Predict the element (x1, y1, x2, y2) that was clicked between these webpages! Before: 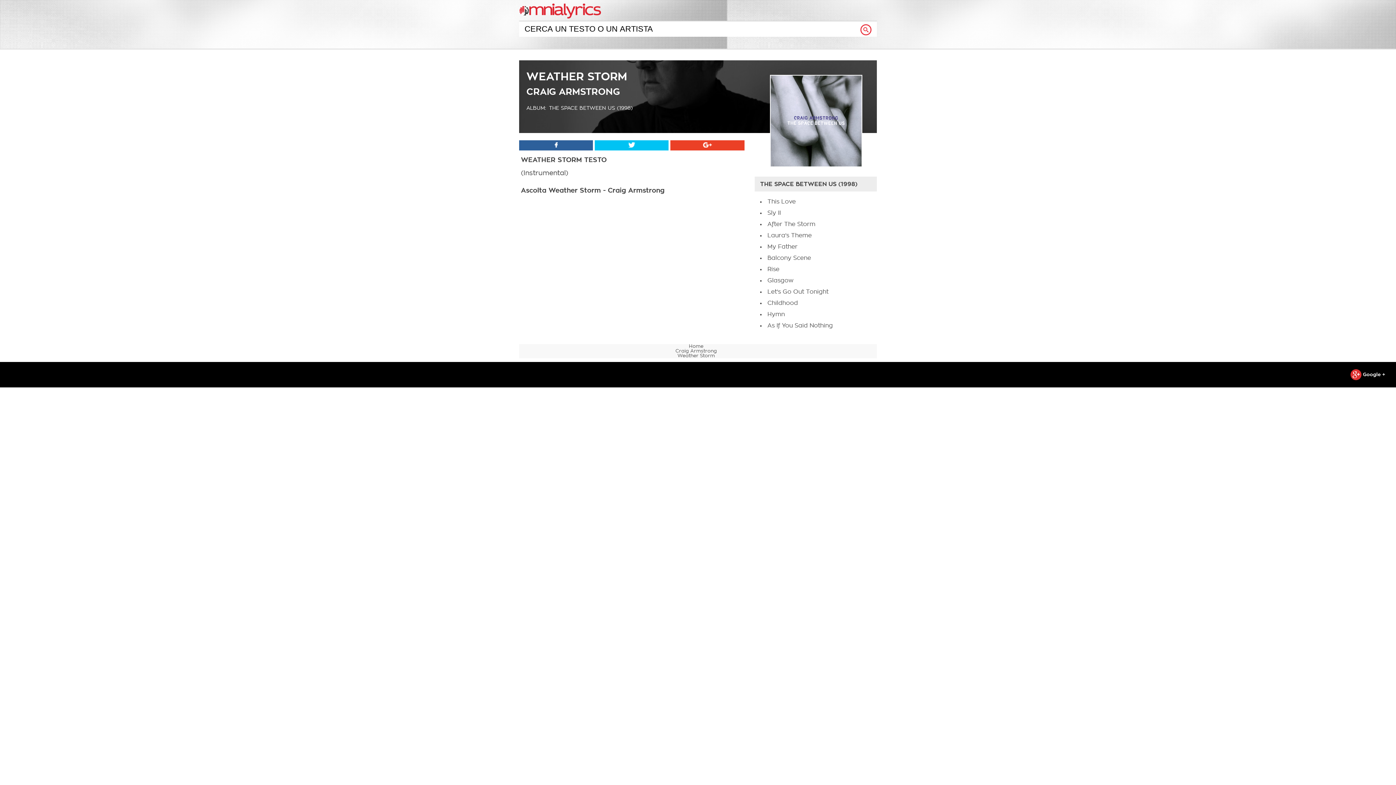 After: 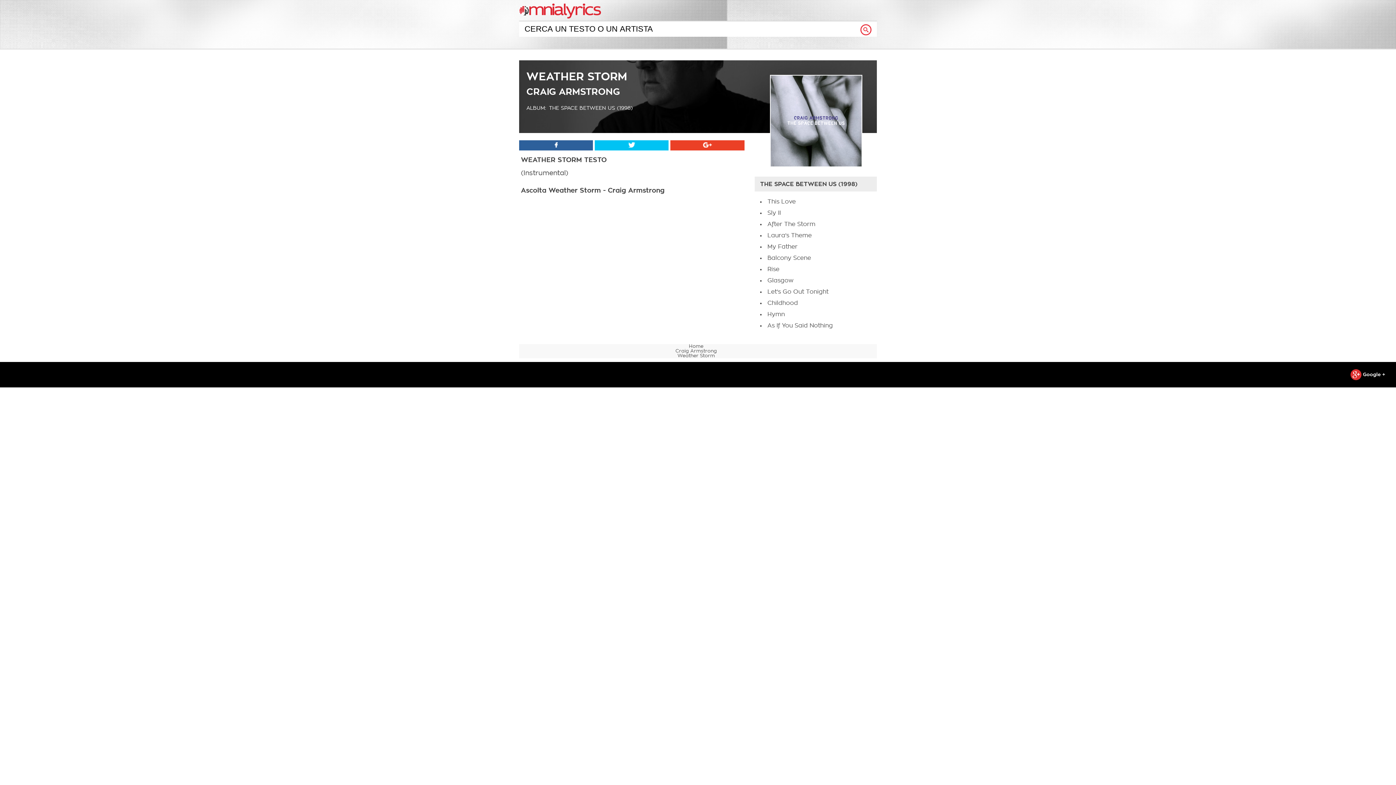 Action: bbox: (670, 140, 744, 150)